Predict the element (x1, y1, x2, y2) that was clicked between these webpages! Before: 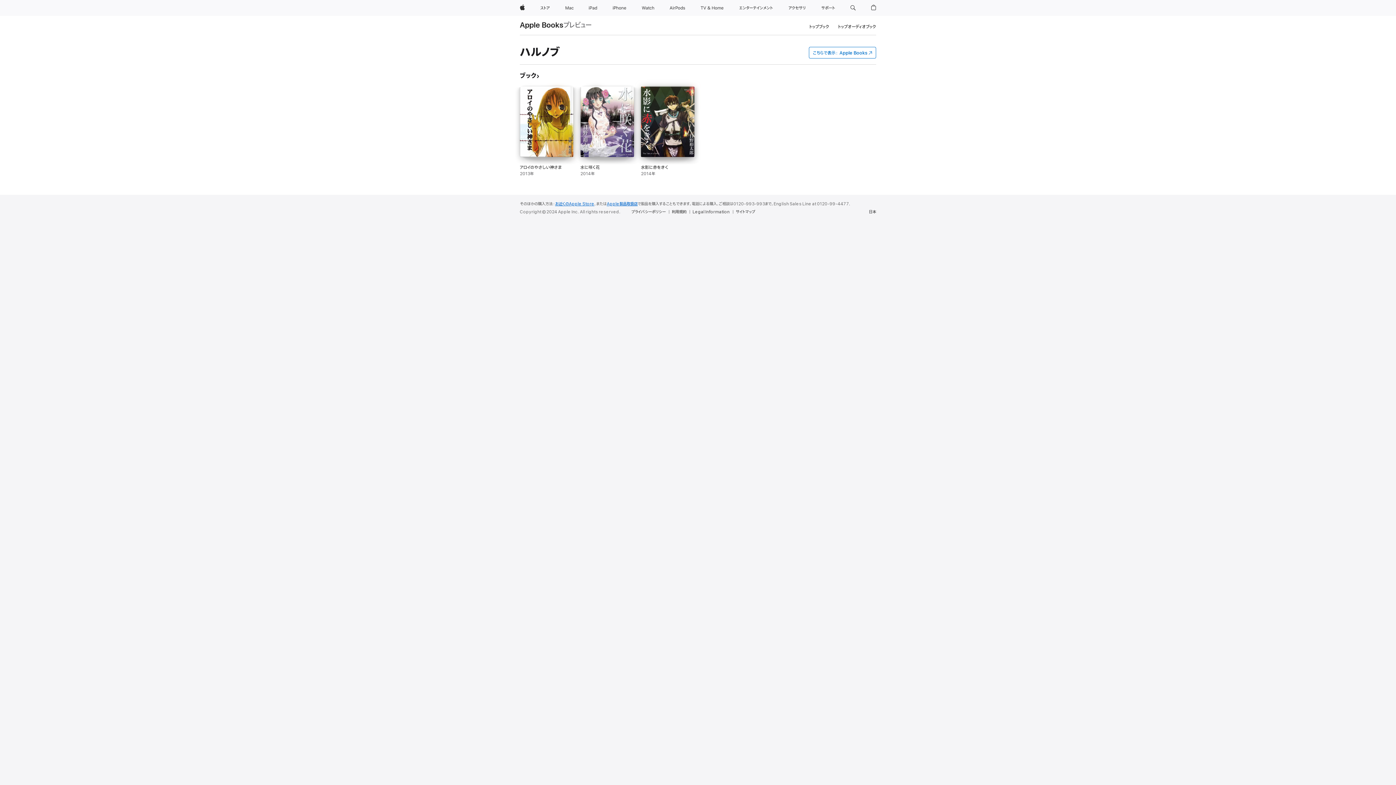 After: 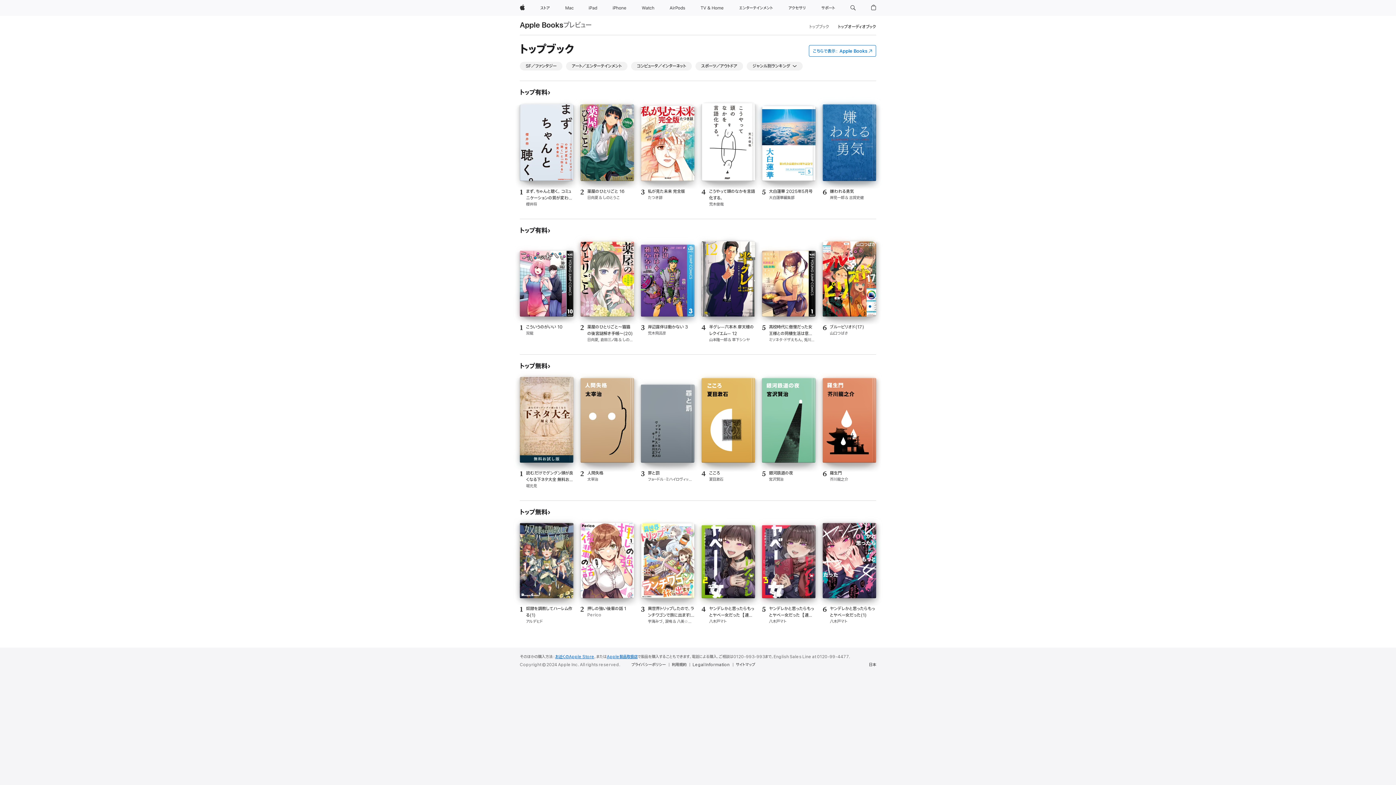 Action: bbox: (809, 22, 829, 30) label: トップブック